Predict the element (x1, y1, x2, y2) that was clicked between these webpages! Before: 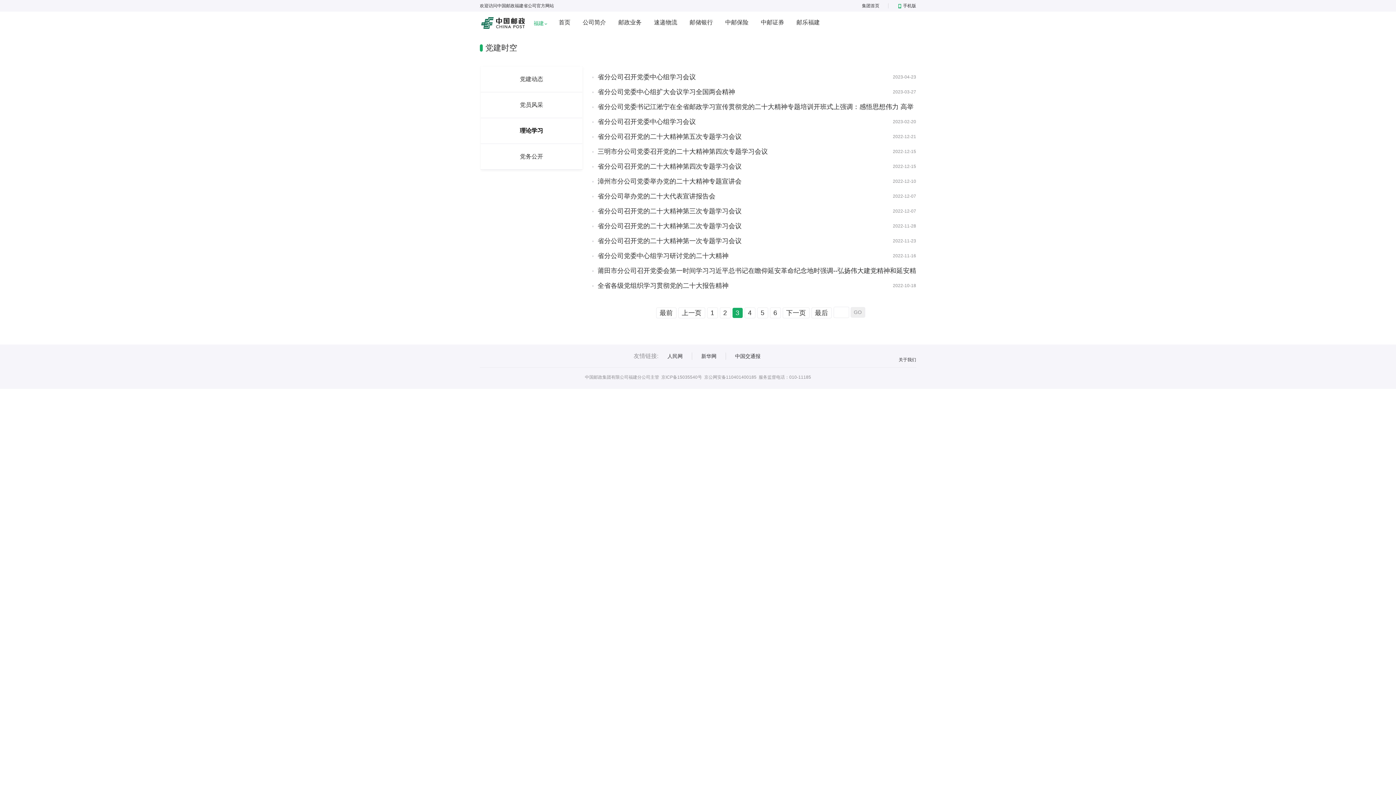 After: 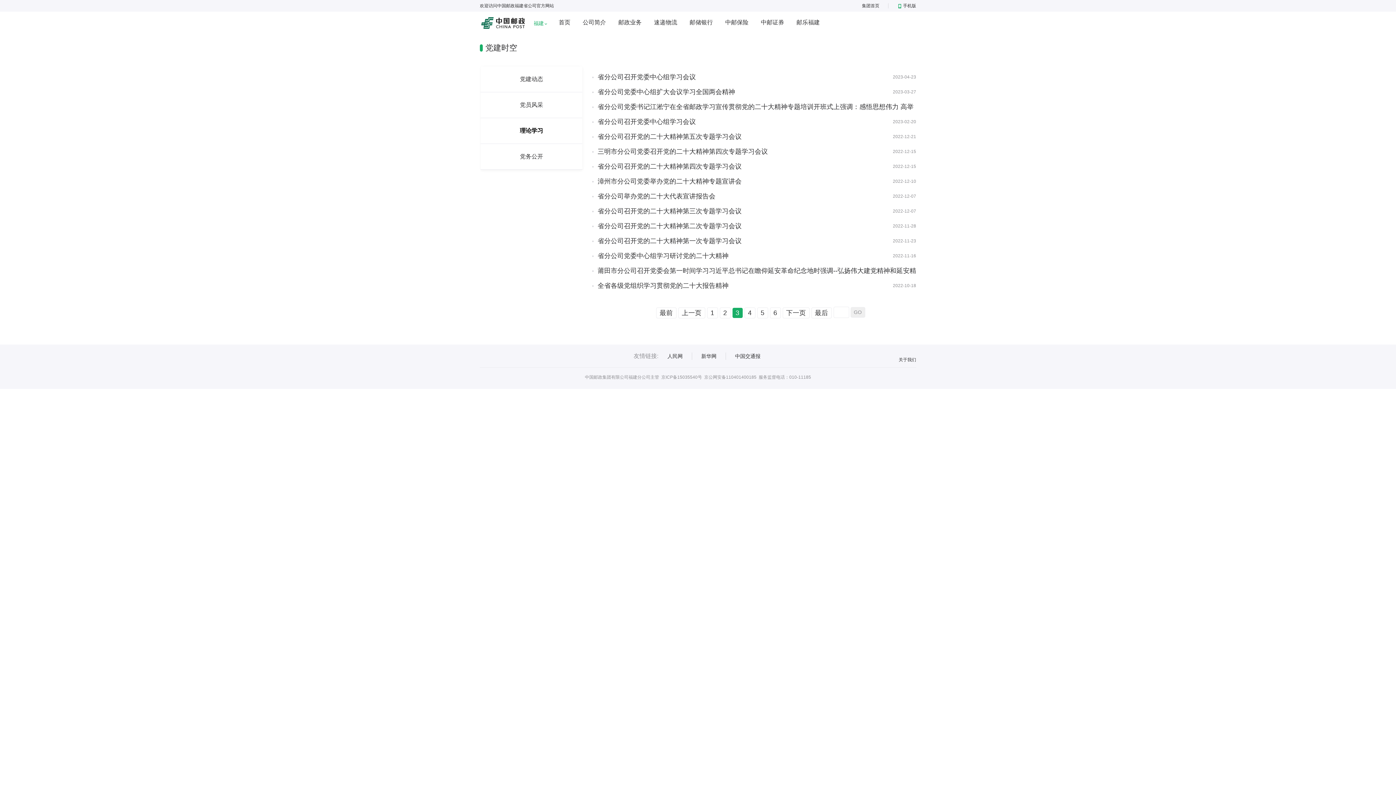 Action: bbox: (597, 207, 741, 214) label: 省分公司召开党的二十大精神第三次专题学习会议